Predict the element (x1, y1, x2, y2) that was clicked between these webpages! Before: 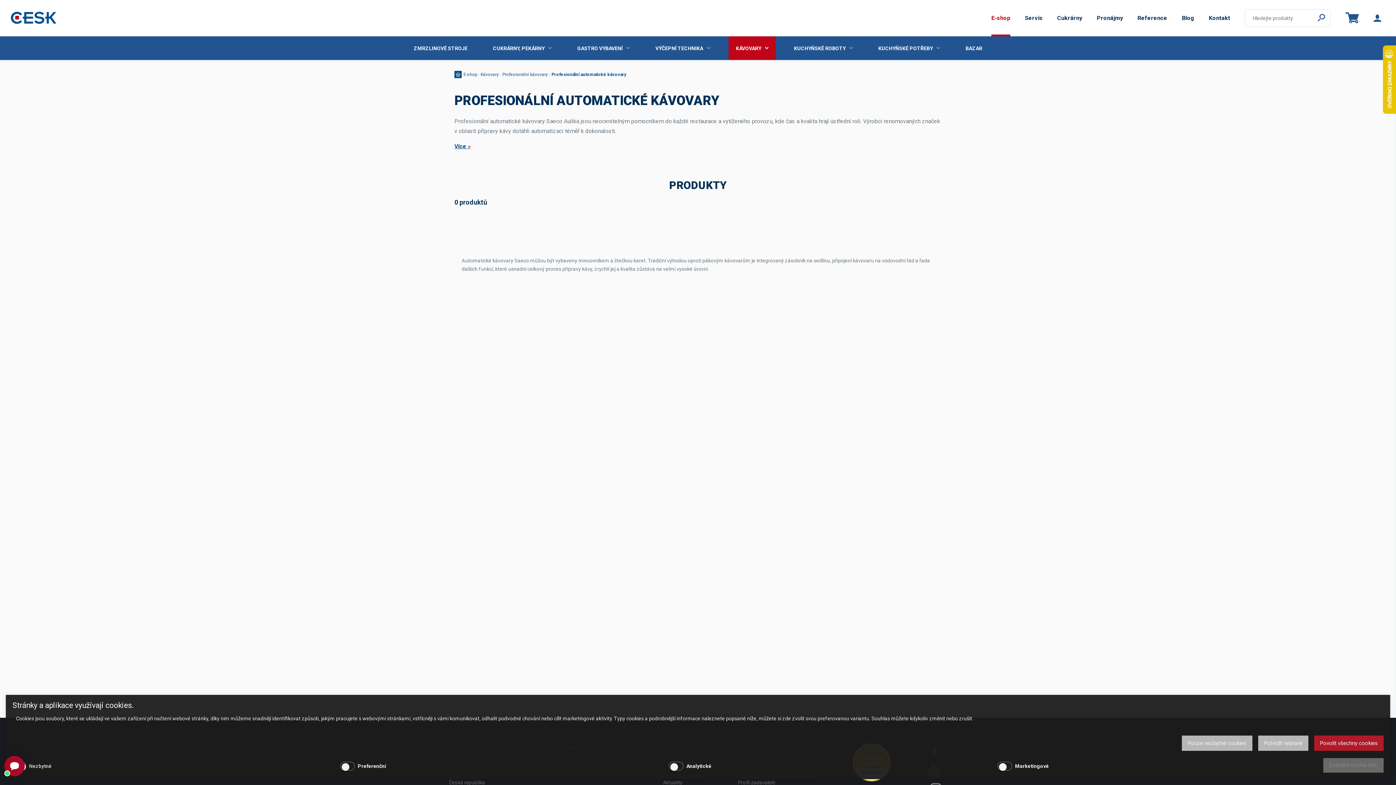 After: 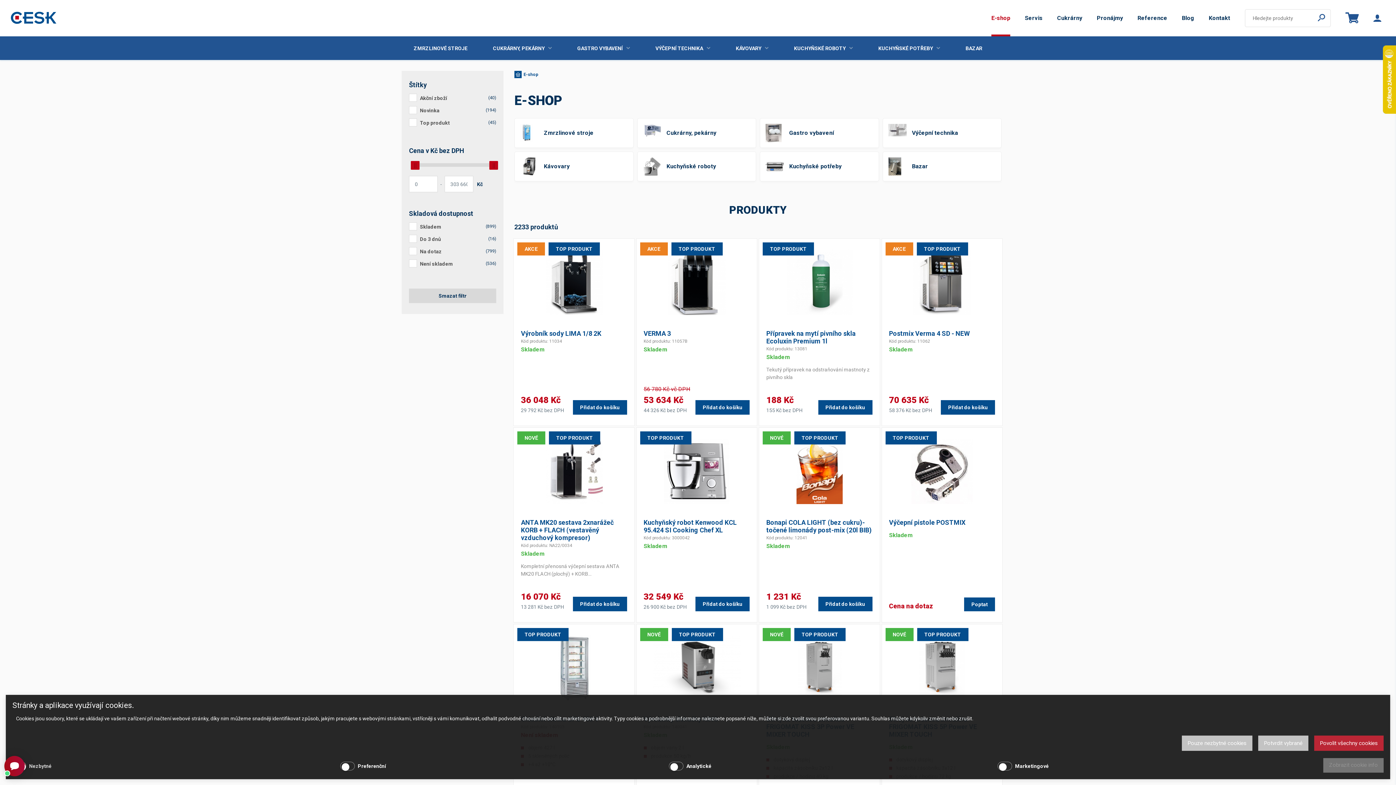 Action: bbox: (463, 72, 477, 77) label: E-shop